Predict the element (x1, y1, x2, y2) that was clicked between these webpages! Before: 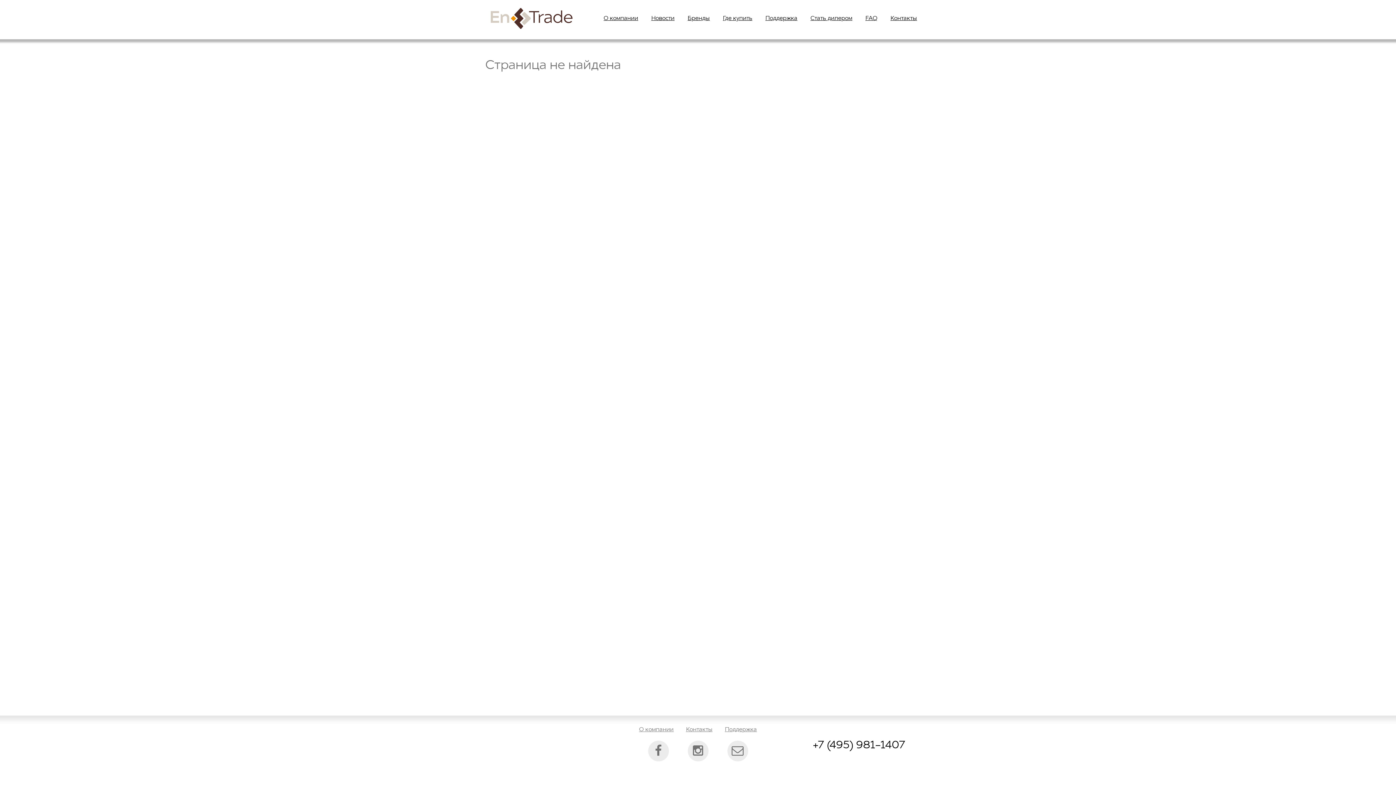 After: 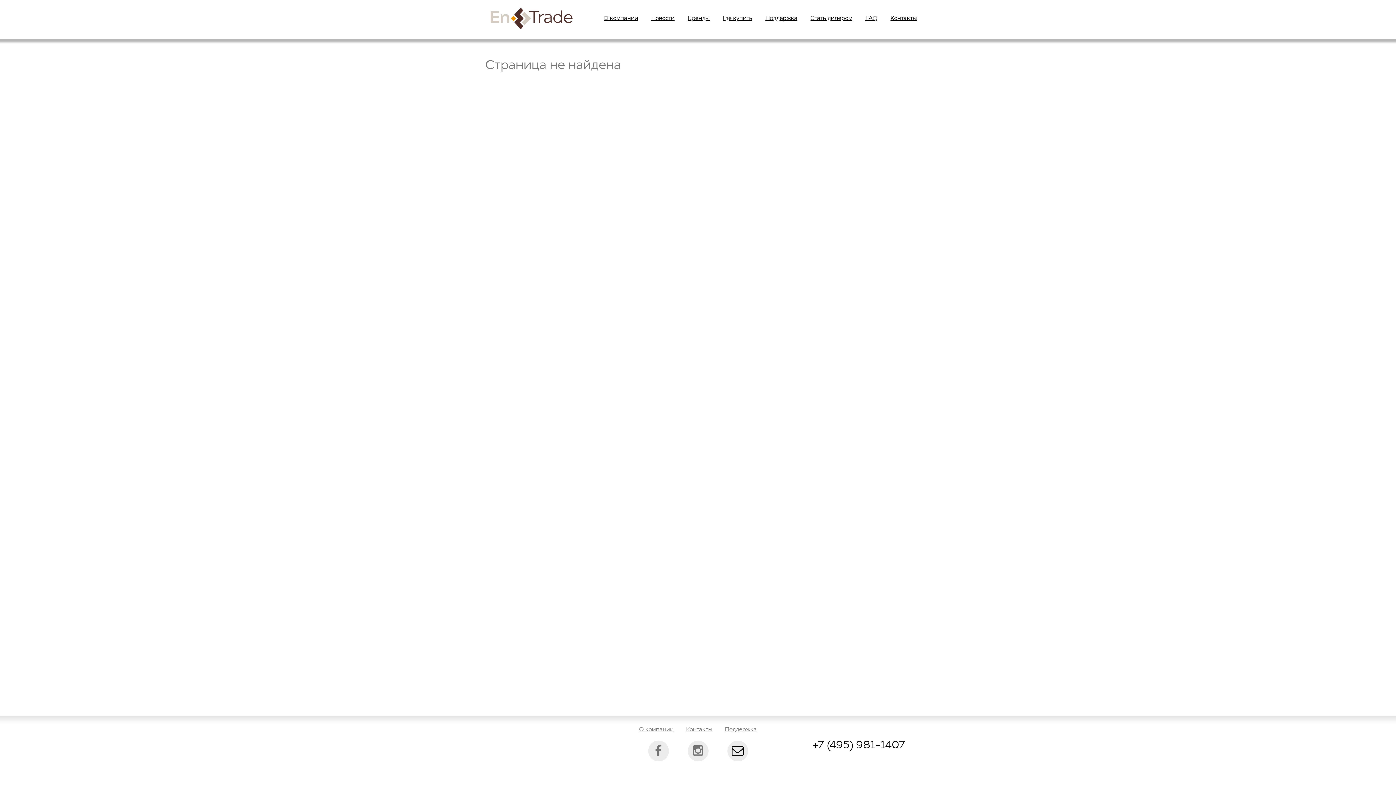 Action: bbox: (727, 741, 748, 761)